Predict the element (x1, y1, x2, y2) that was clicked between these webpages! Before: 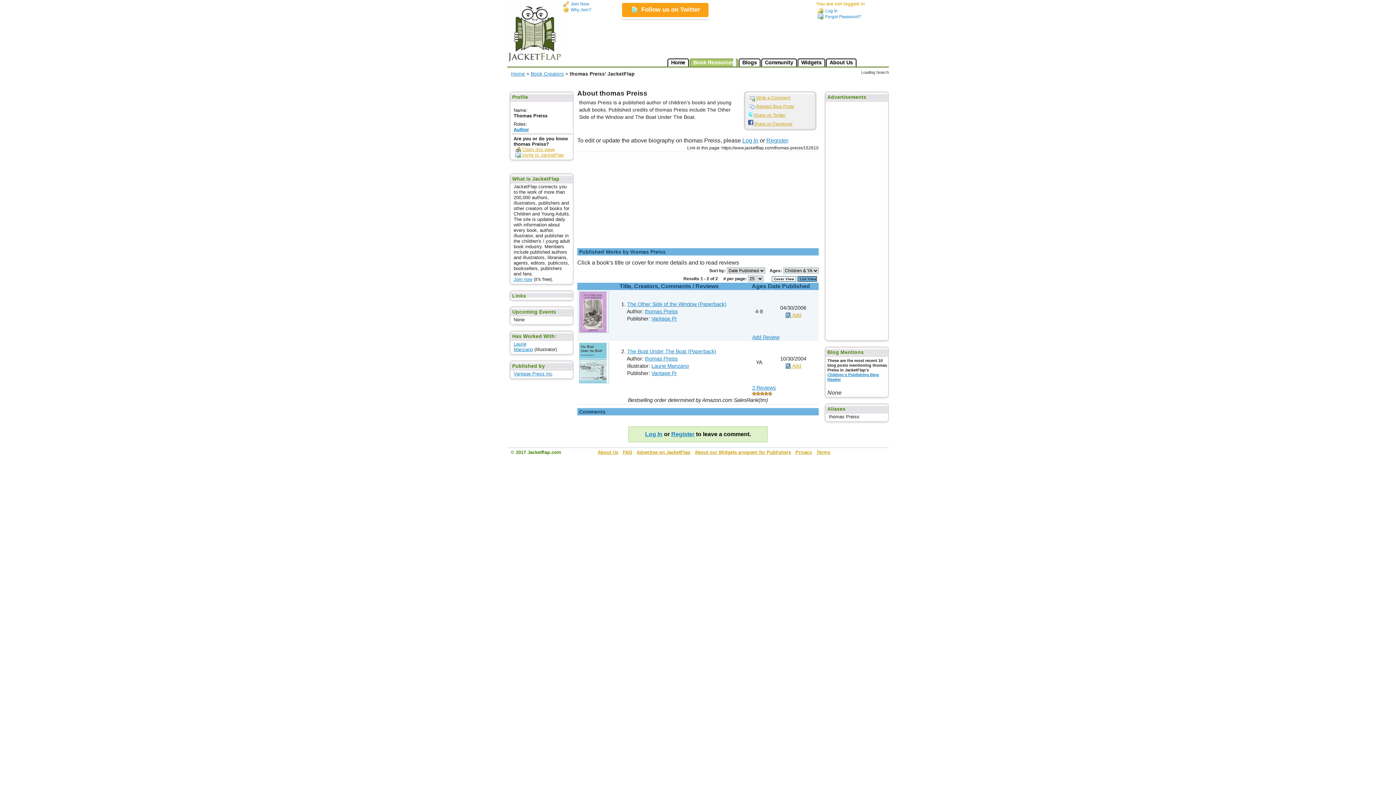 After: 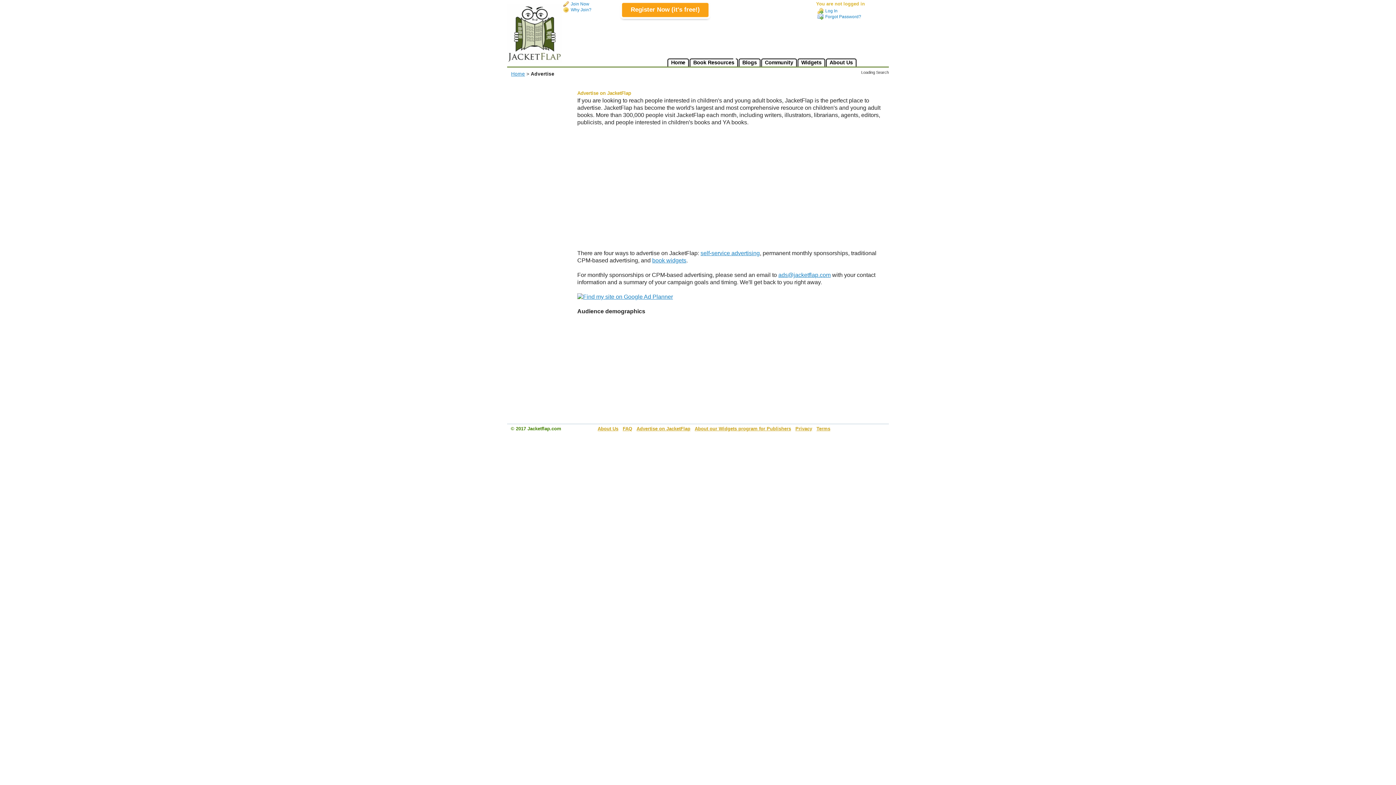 Action: bbox: (636, 449, 690, 455) label: Advertise on JacketFlap